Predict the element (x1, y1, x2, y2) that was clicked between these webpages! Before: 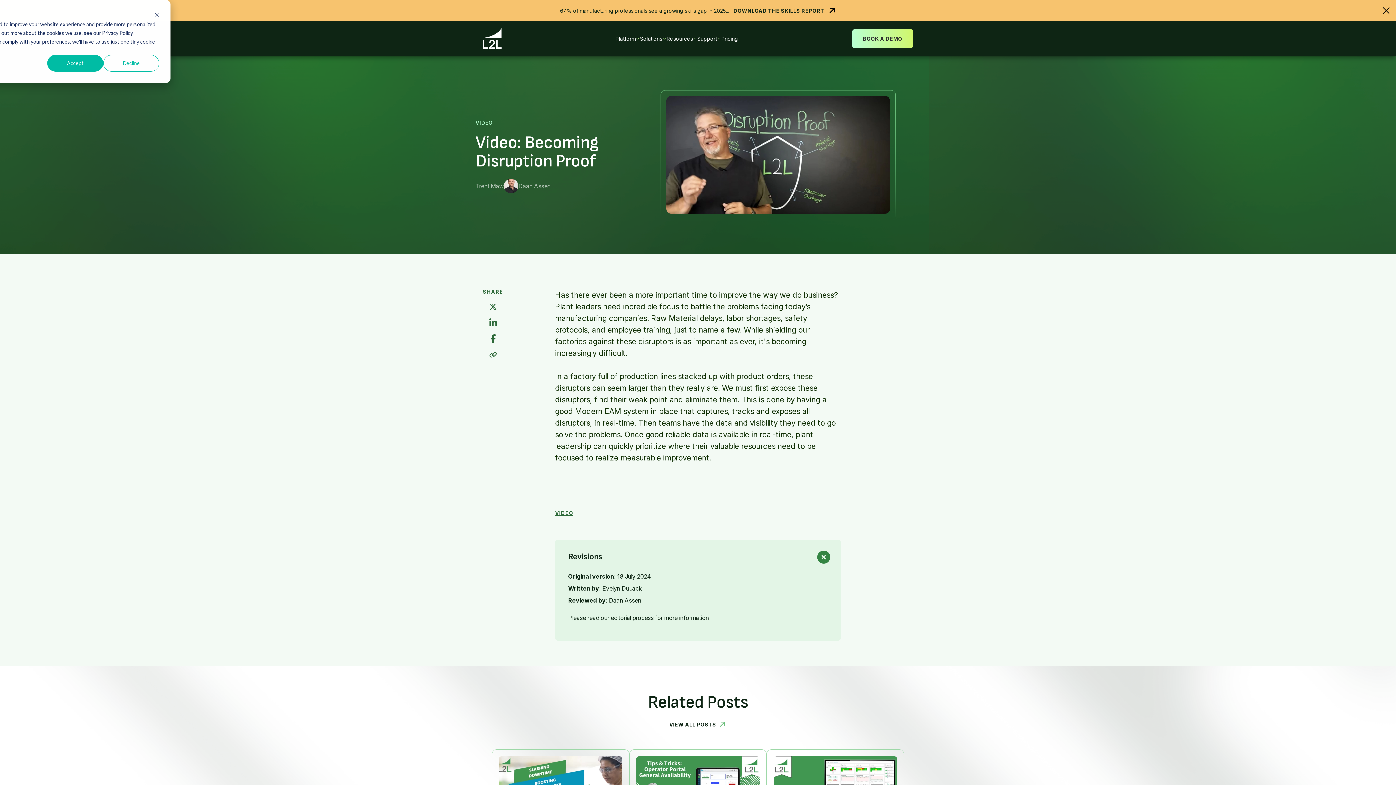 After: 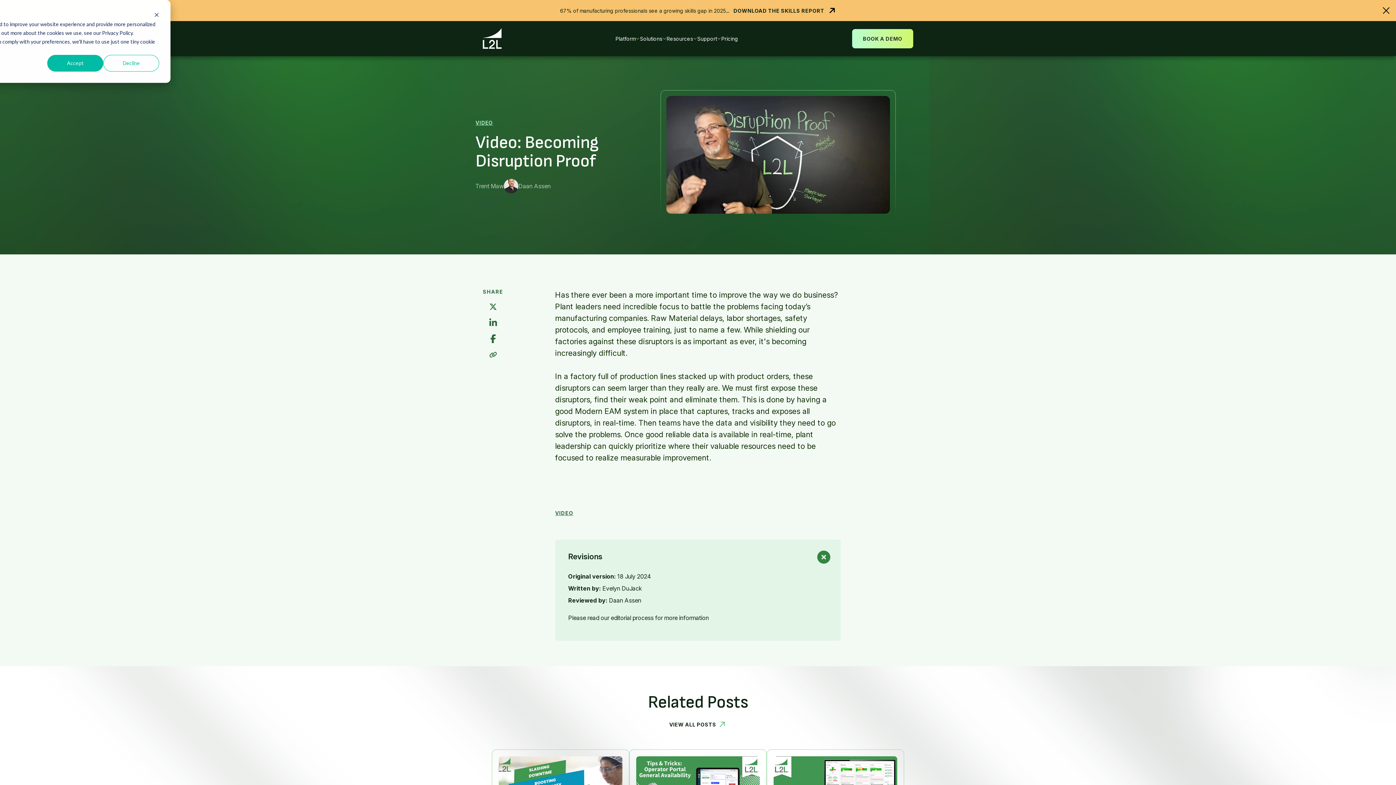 Action: label: Support bbox: (697, 35, 721, 41)